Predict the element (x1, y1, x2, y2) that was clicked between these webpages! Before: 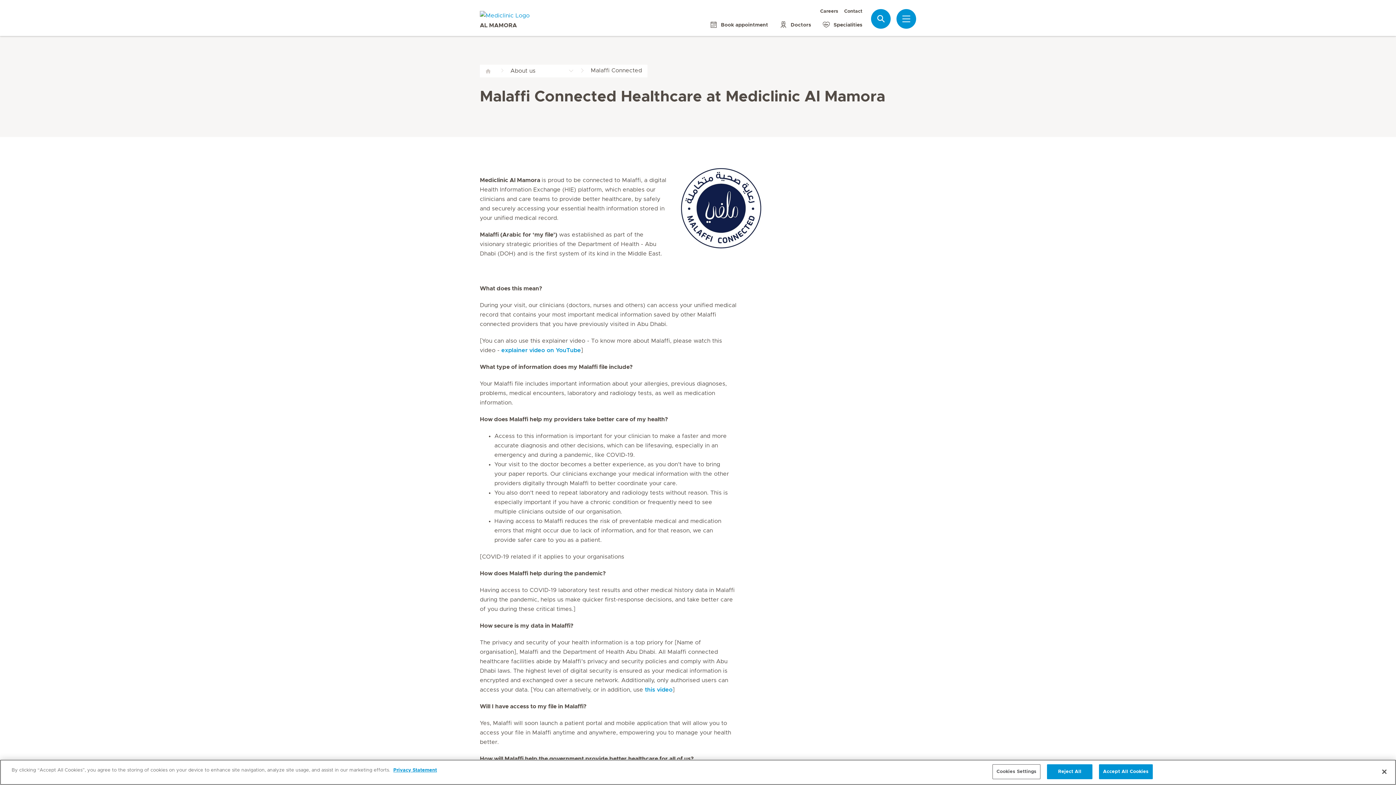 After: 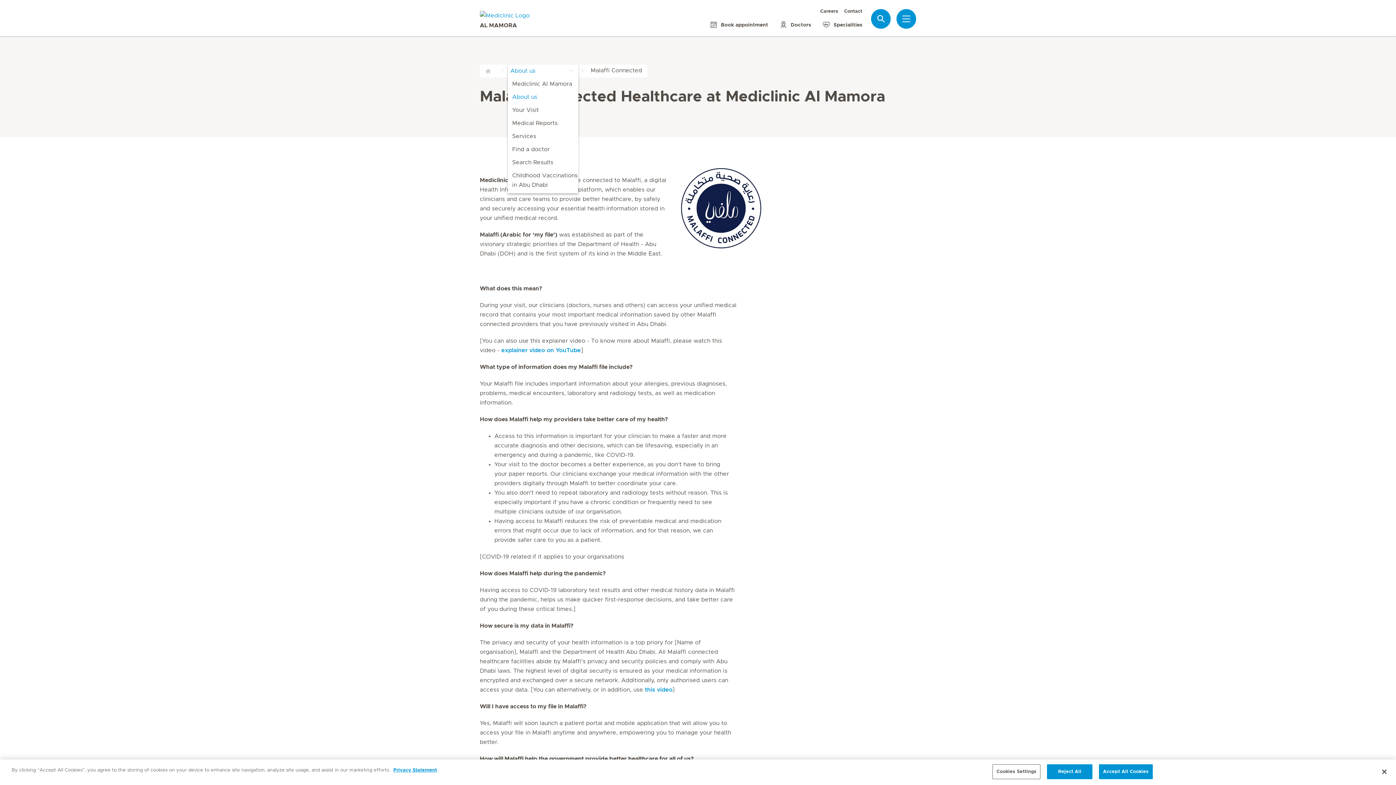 Action: label: About us bbox: (510, 66, 590, 75)